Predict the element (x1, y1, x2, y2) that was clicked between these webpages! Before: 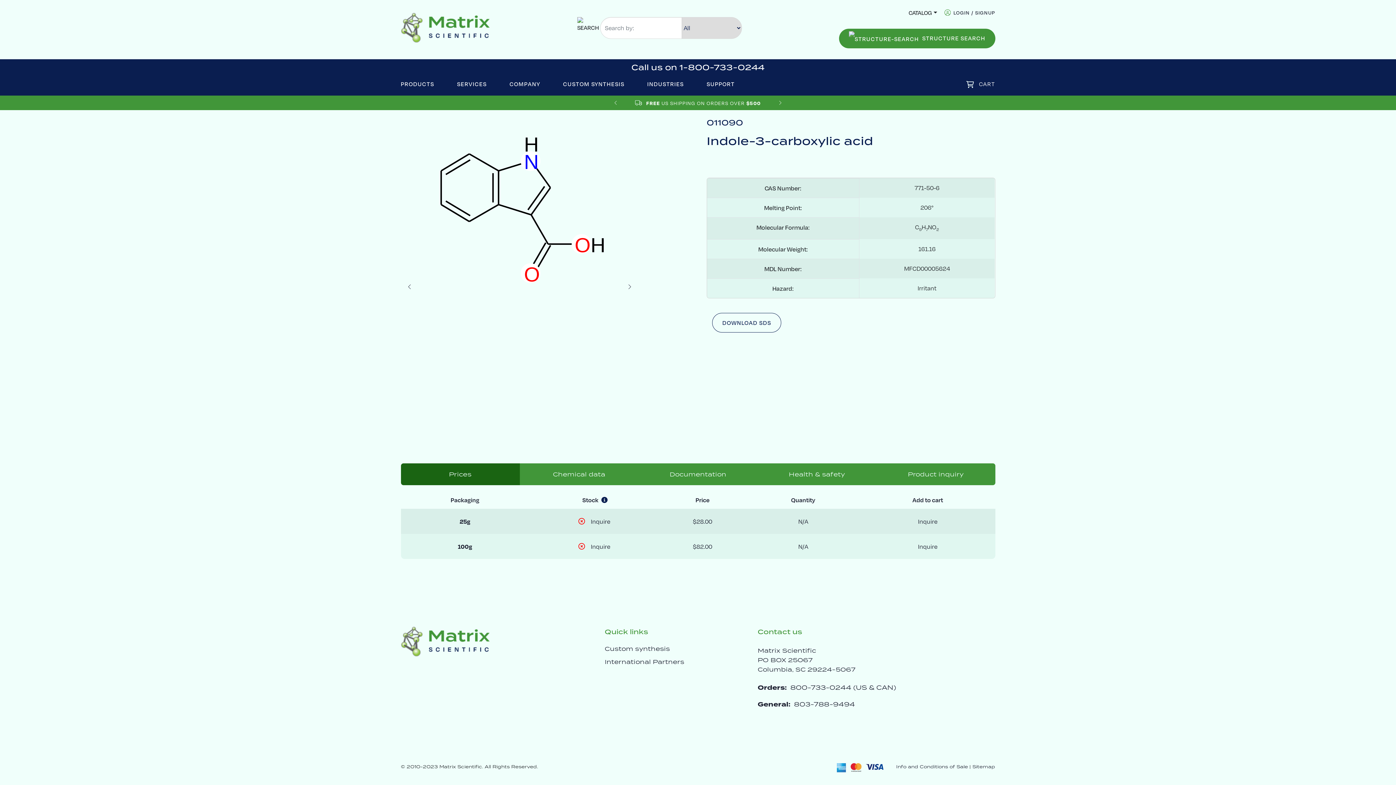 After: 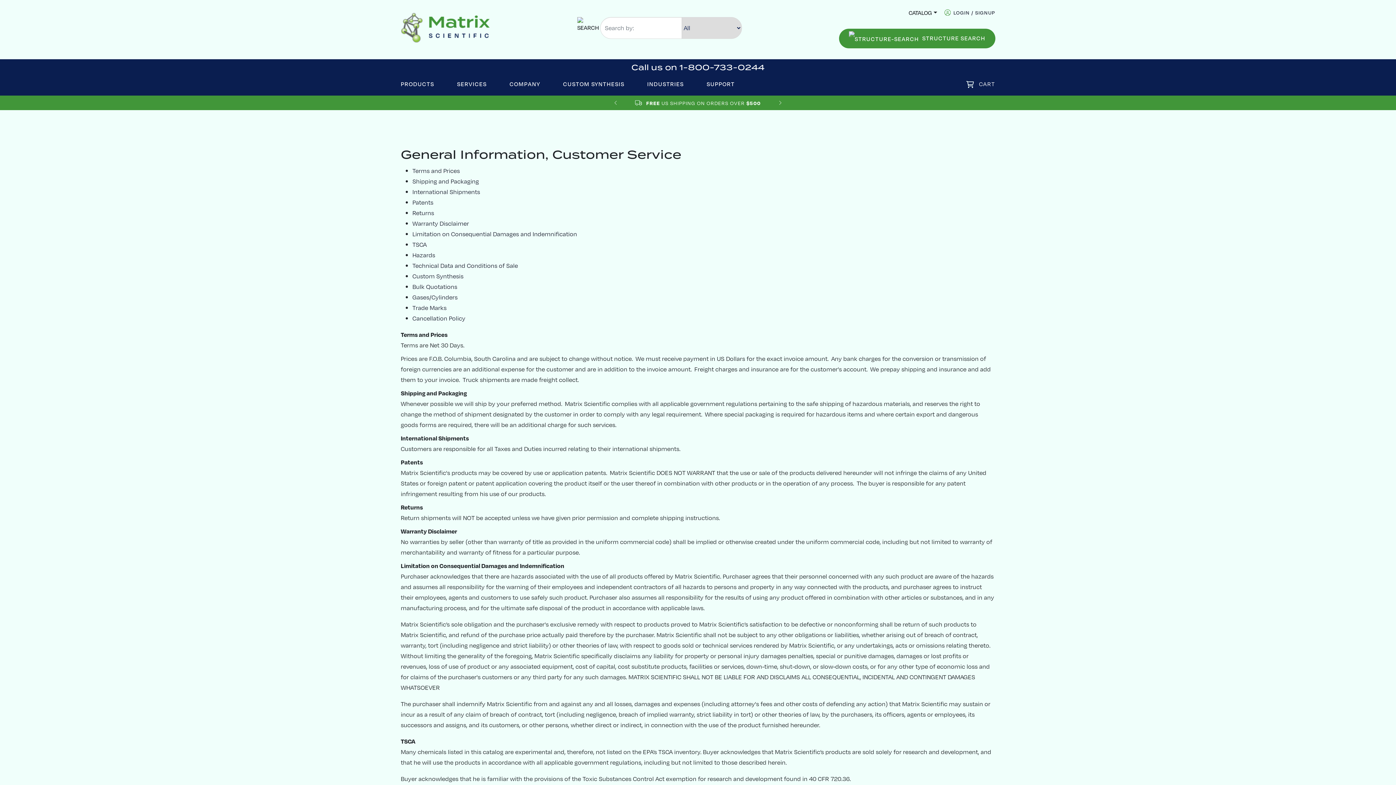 Action: bbox: (896, 763, 968, 770) label: Info and Conditions of Sale